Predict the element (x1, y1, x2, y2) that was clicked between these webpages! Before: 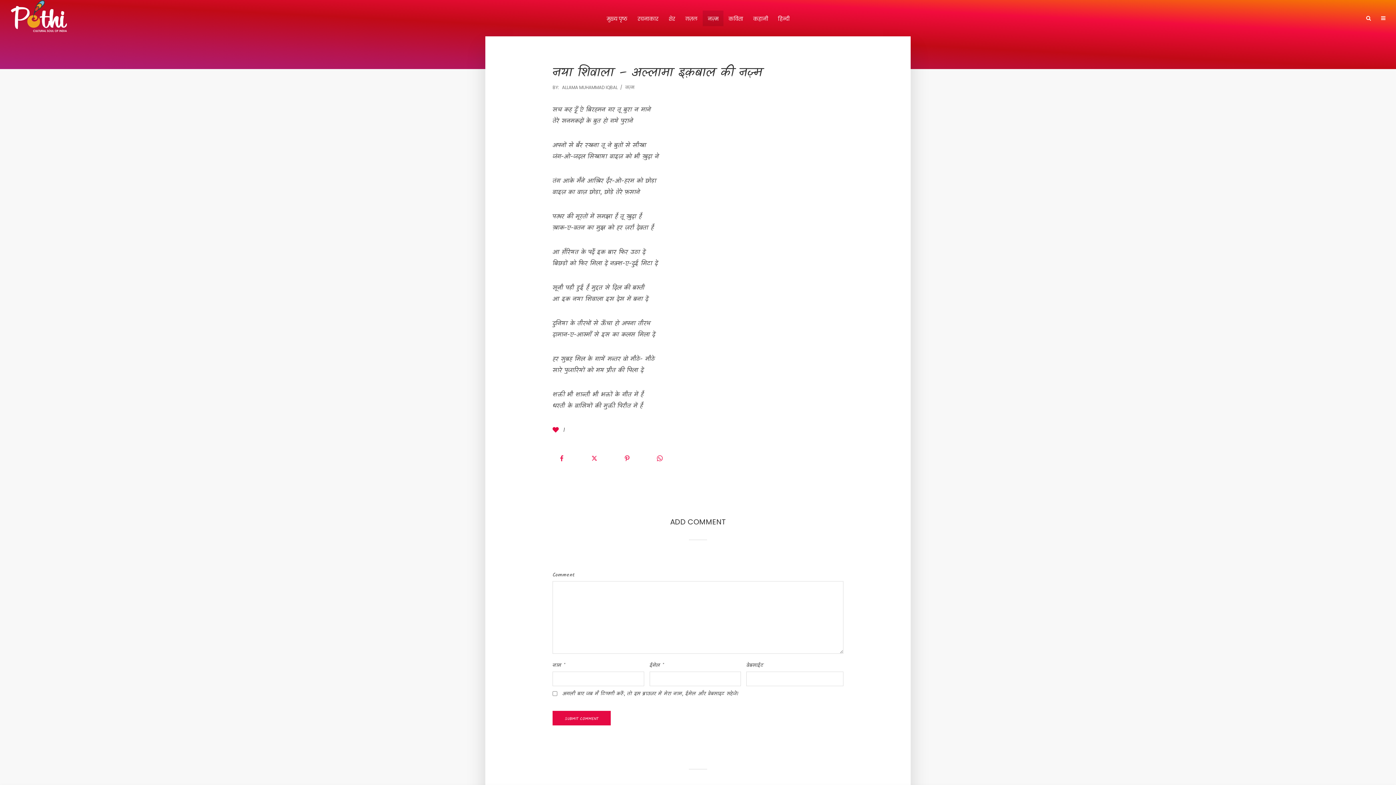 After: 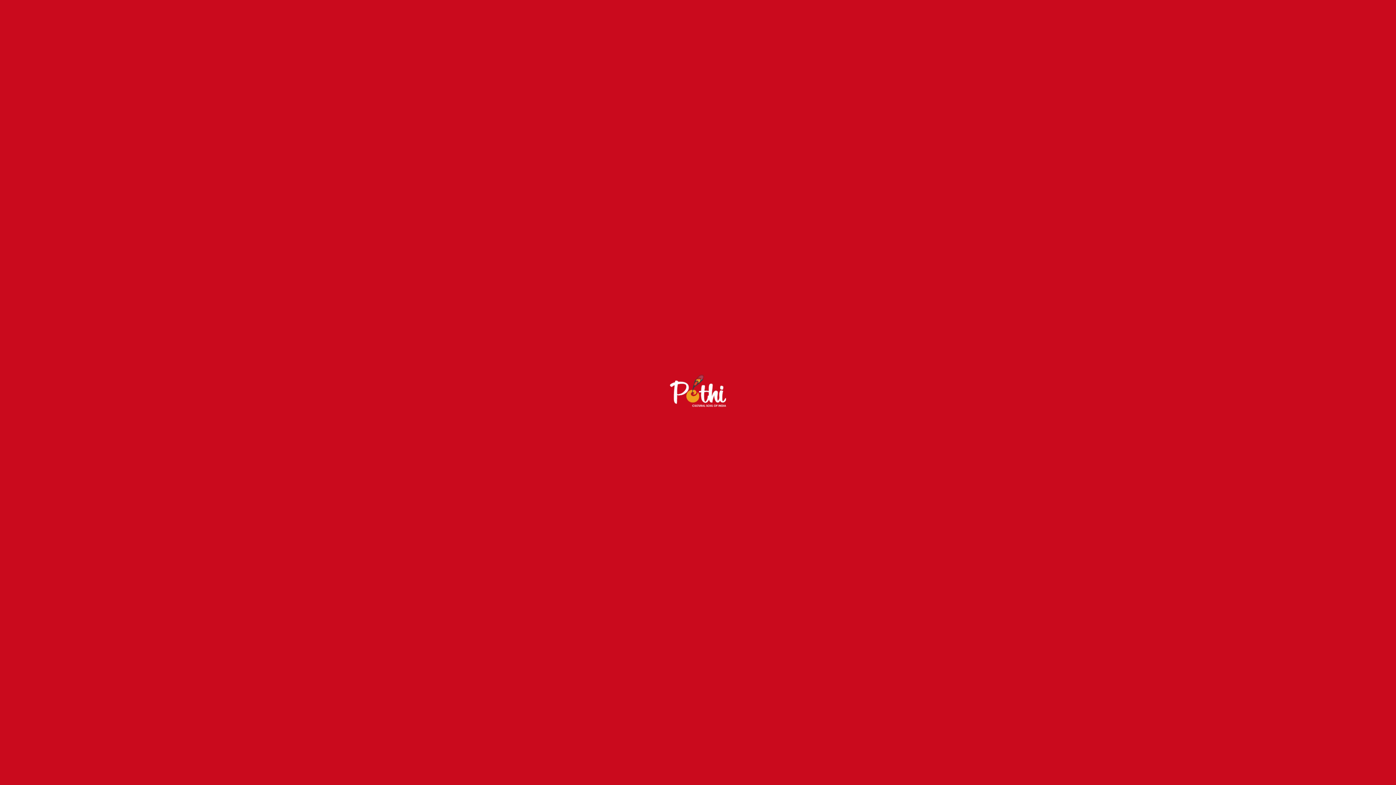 Action: bbox: (10, 11, 66, 24)